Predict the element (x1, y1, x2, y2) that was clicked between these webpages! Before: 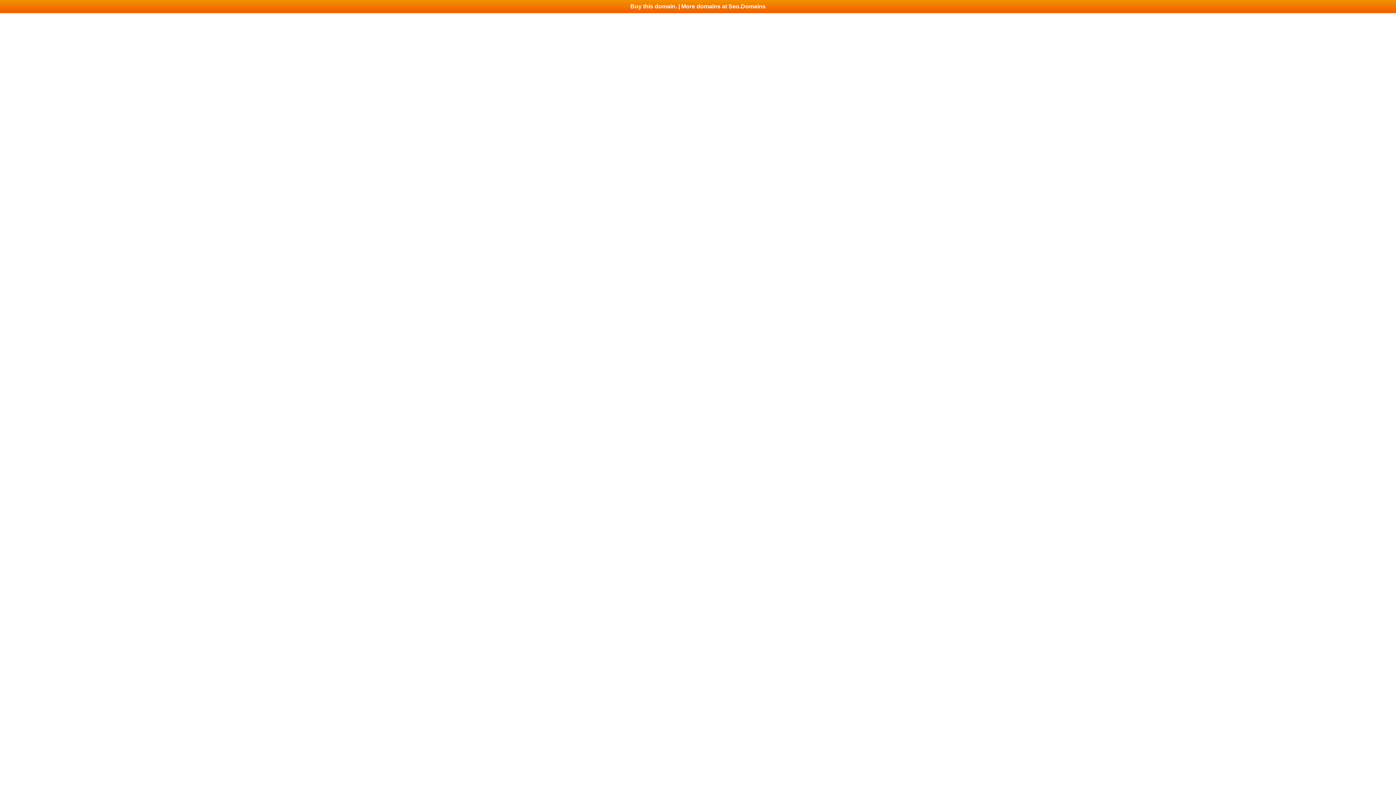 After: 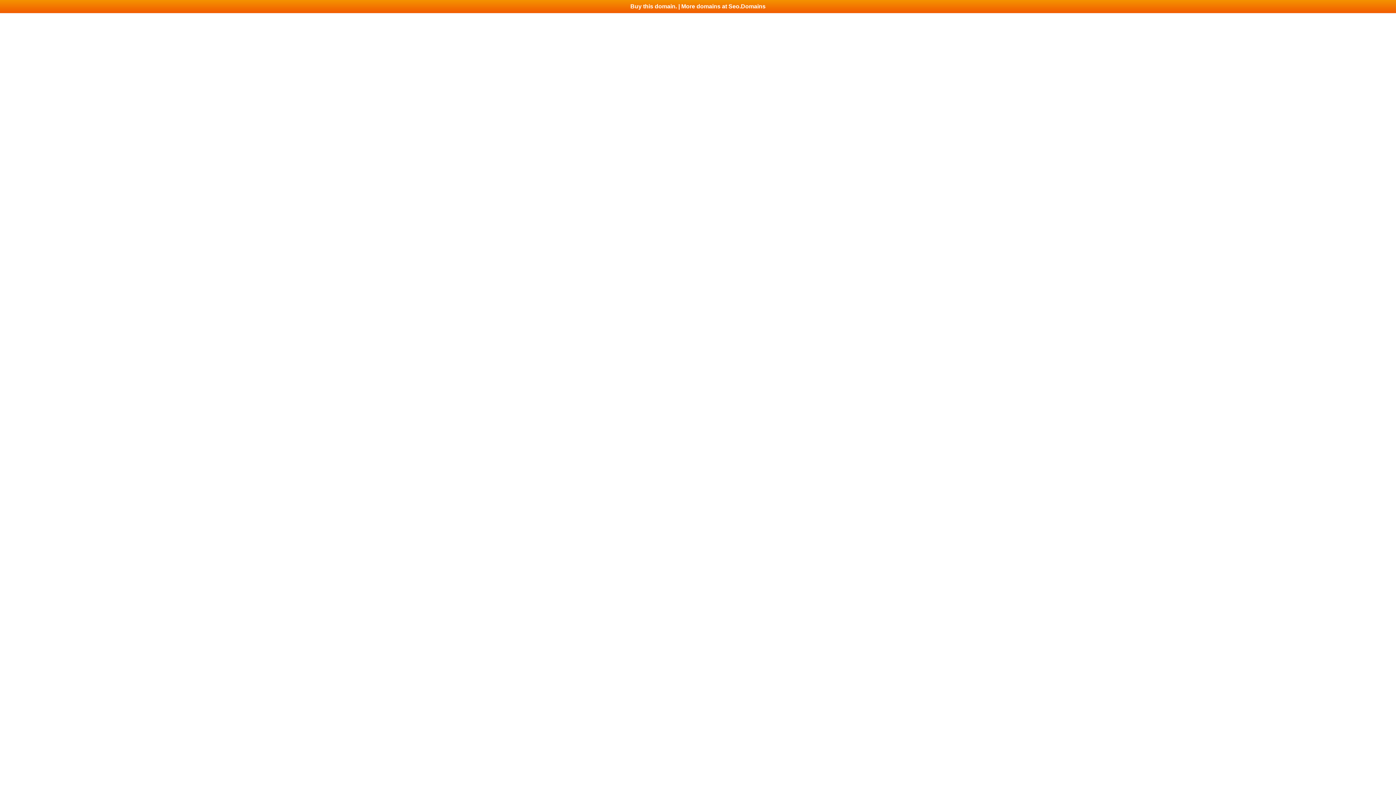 Action: bbox: (0, 0, 1396, 13) label: Buy this domain. | More domains at Seo.Domains